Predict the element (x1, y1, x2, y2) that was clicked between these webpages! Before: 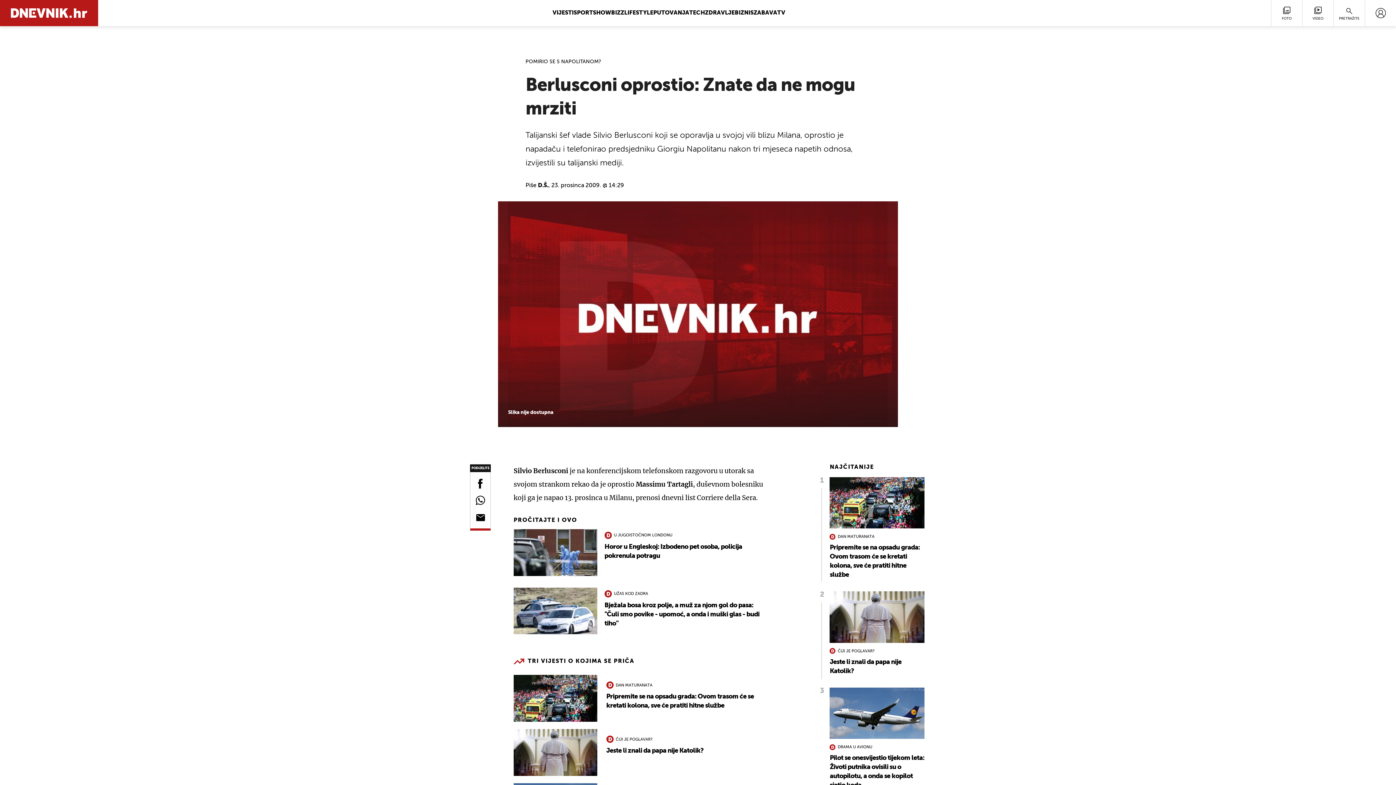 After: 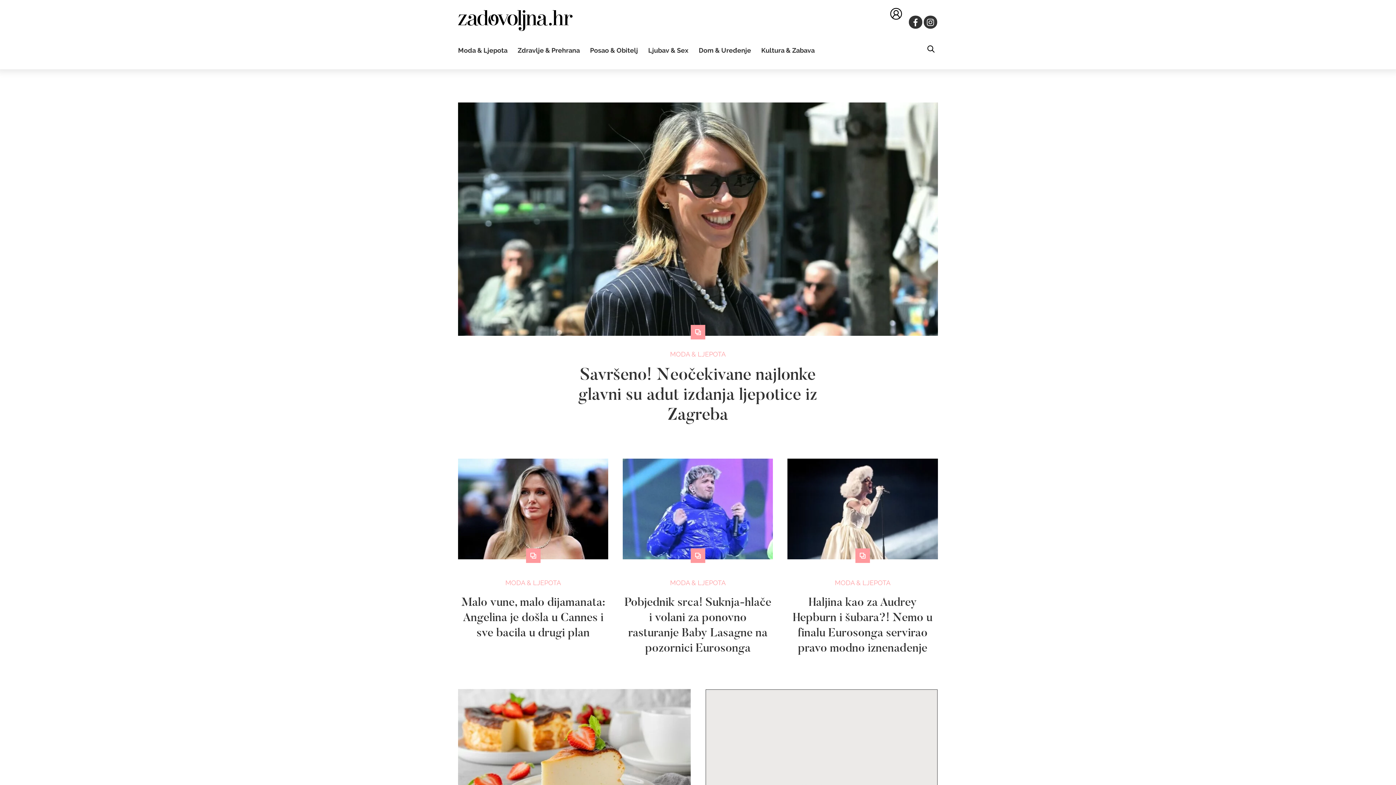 Action: label: LIFESTYLE bbox: (624, 10, 653, 16)